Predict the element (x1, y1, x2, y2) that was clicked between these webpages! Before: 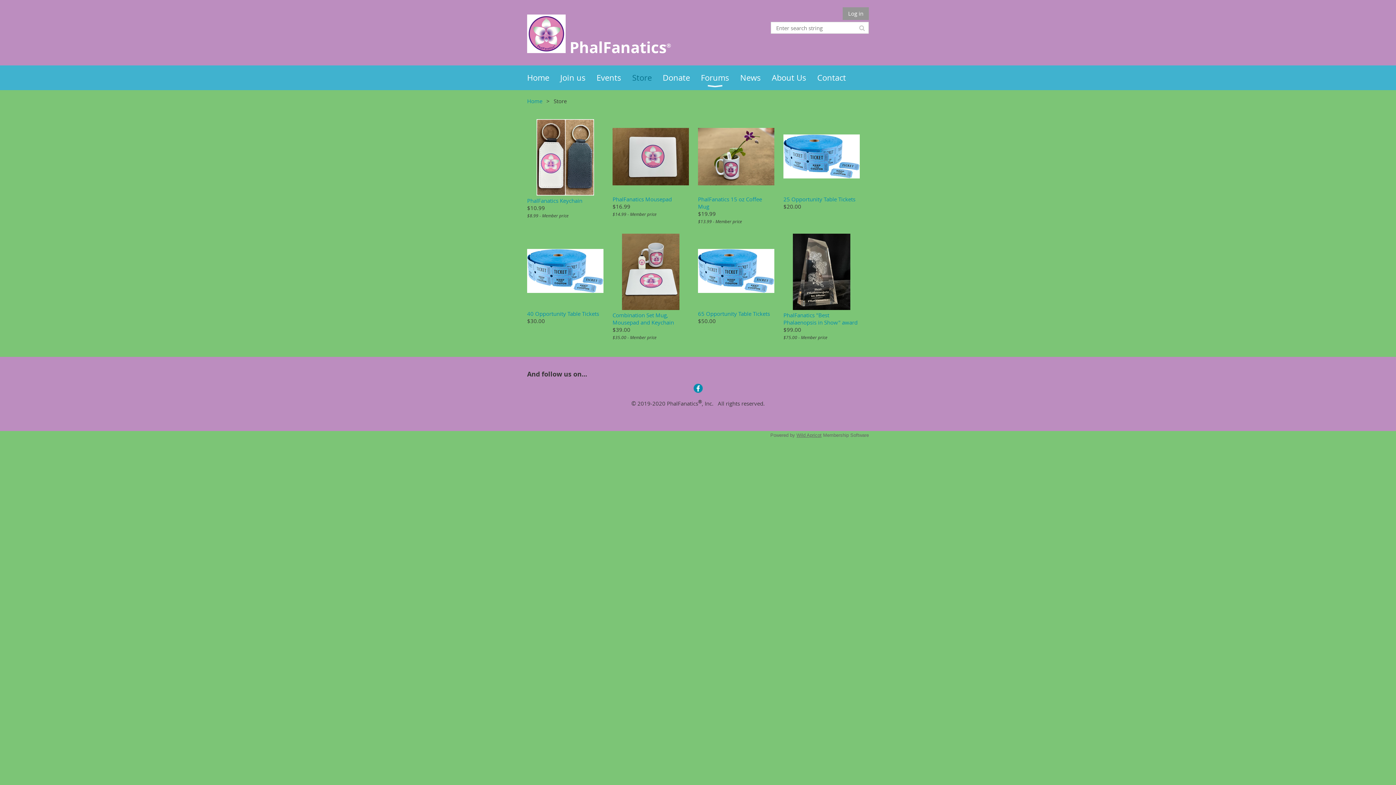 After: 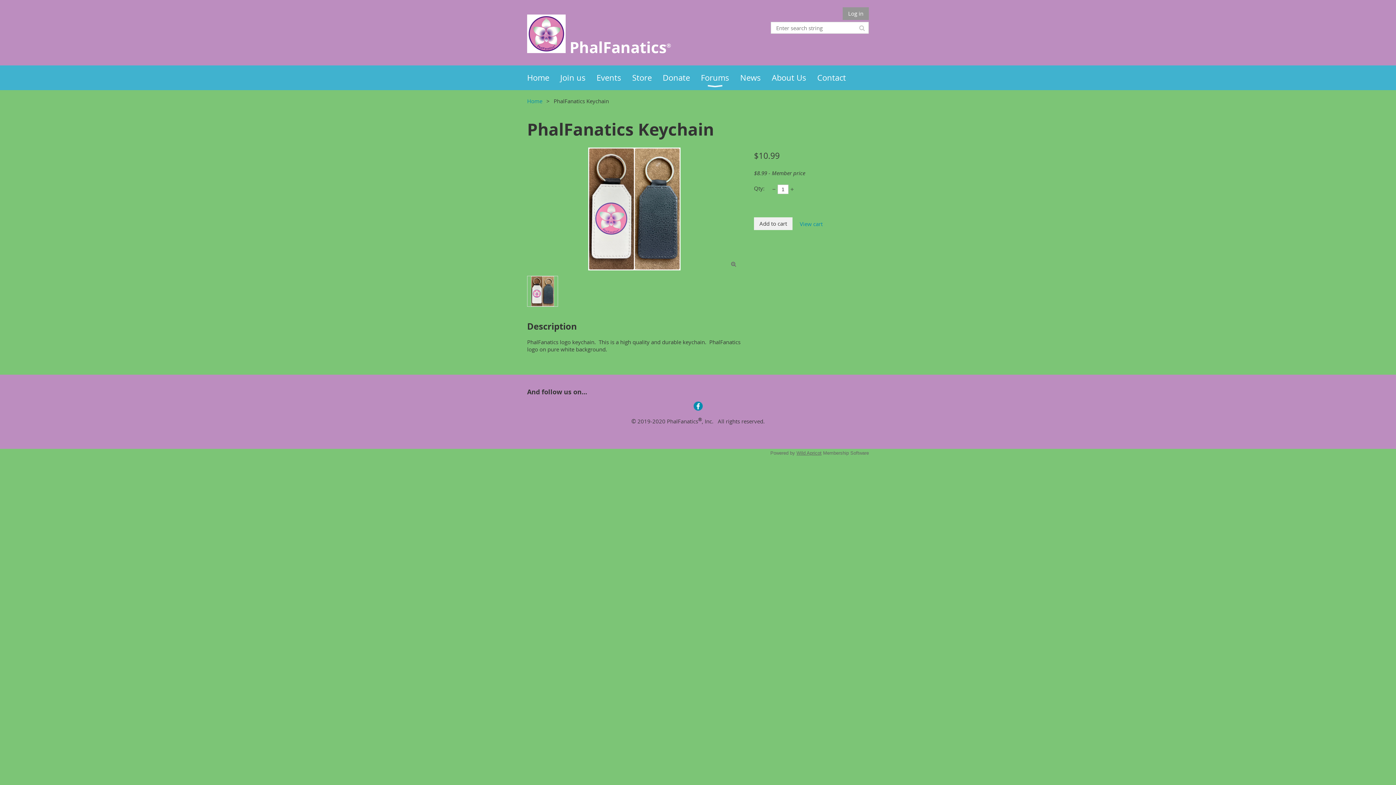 Action: bbox: (527, 197, 582, 204) label: PhalFanatics Keychain